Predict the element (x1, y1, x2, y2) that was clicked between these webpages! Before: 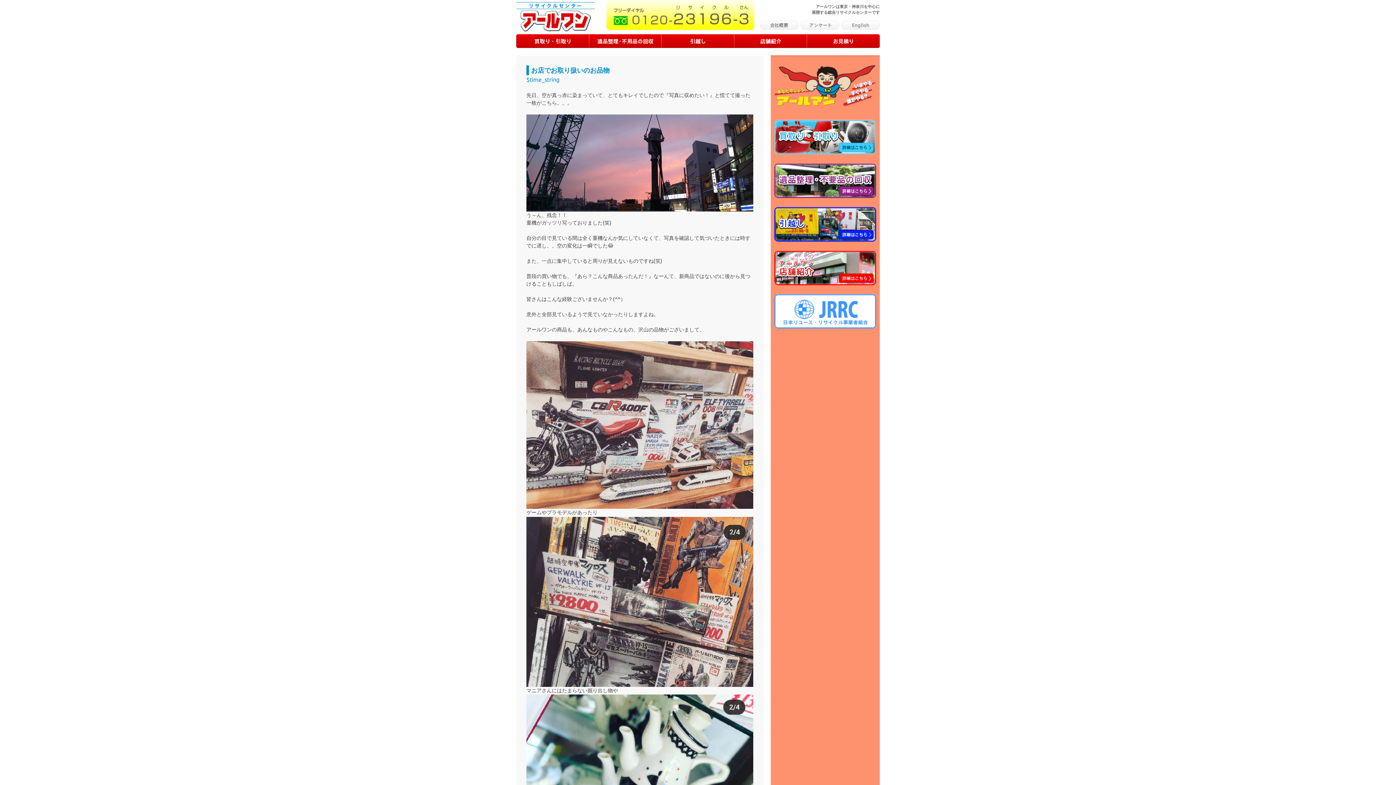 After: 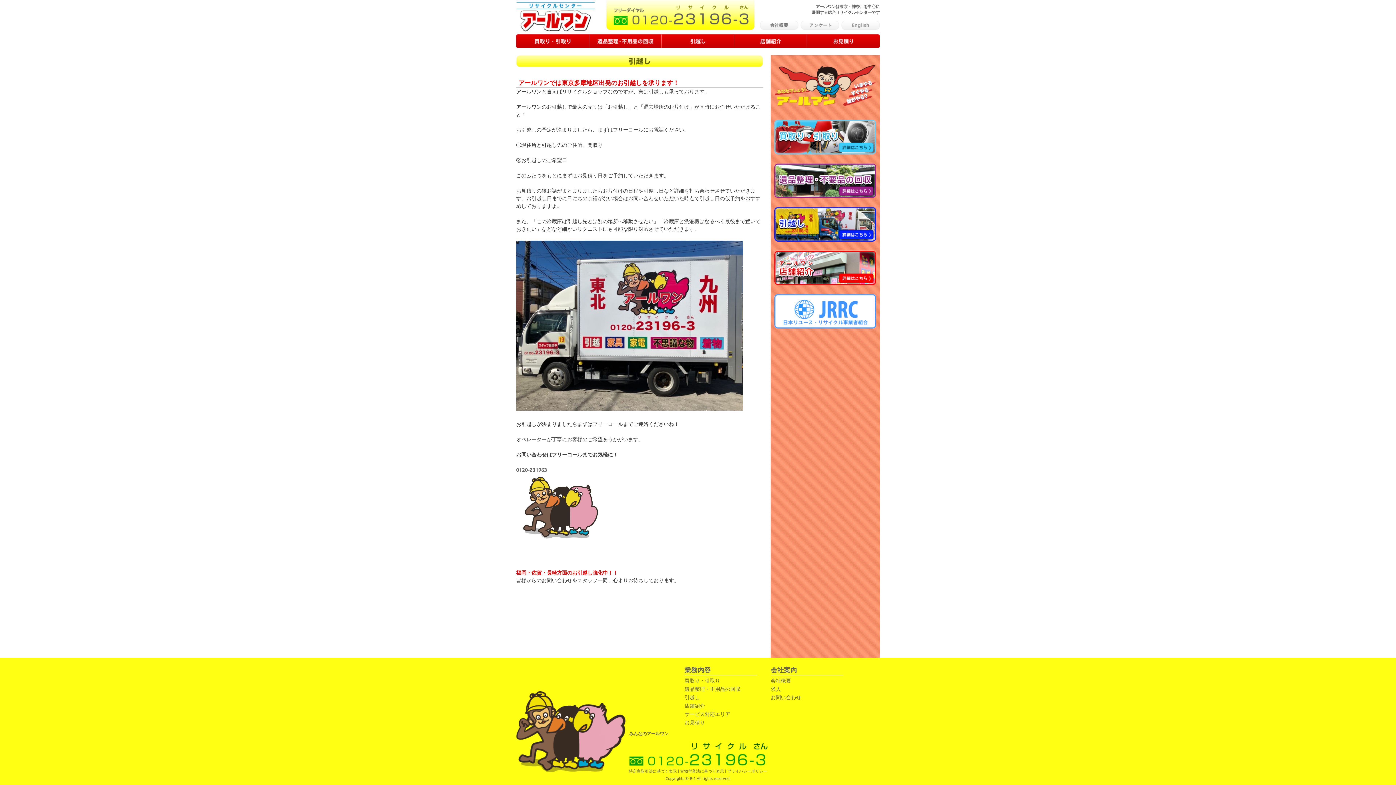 Action: bbox: (661, 34, 734, 48) label: 引越し